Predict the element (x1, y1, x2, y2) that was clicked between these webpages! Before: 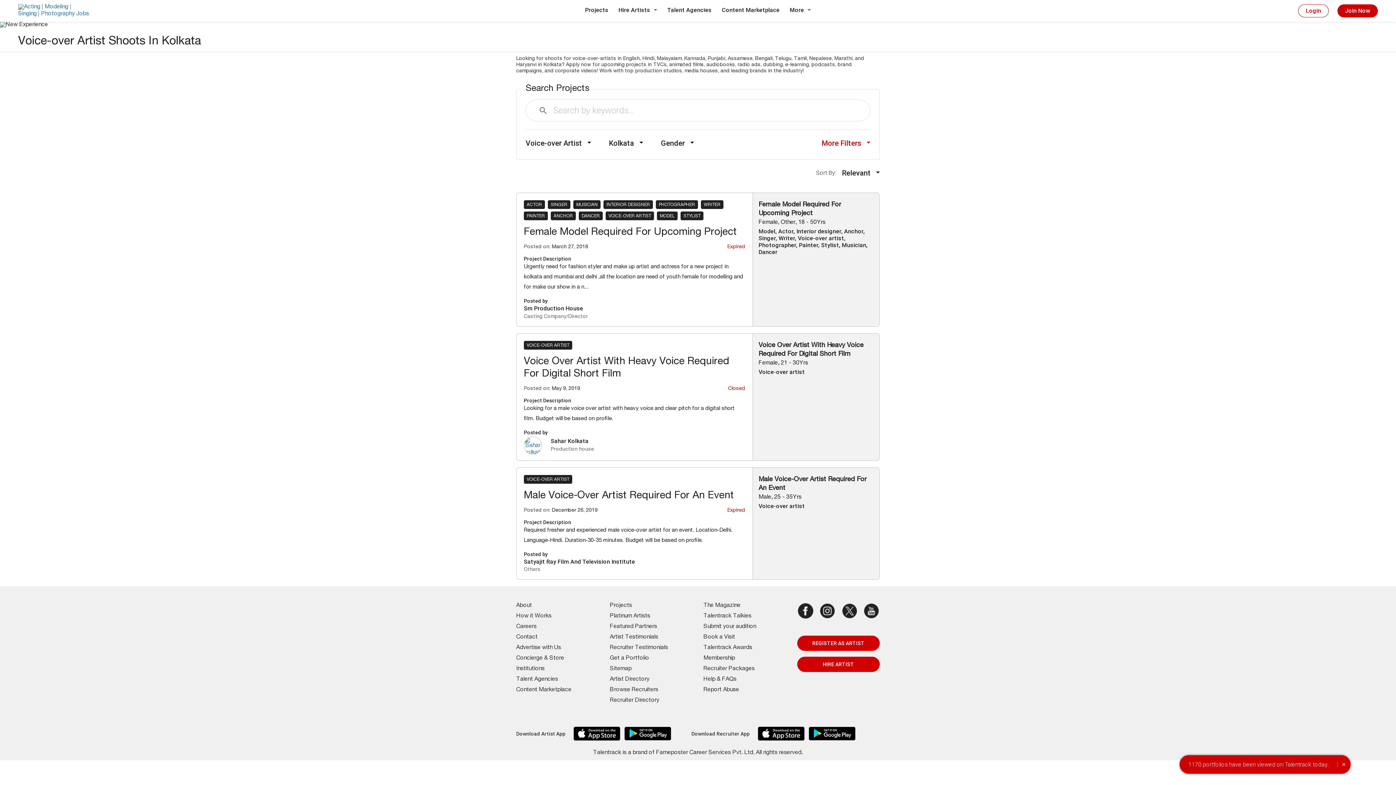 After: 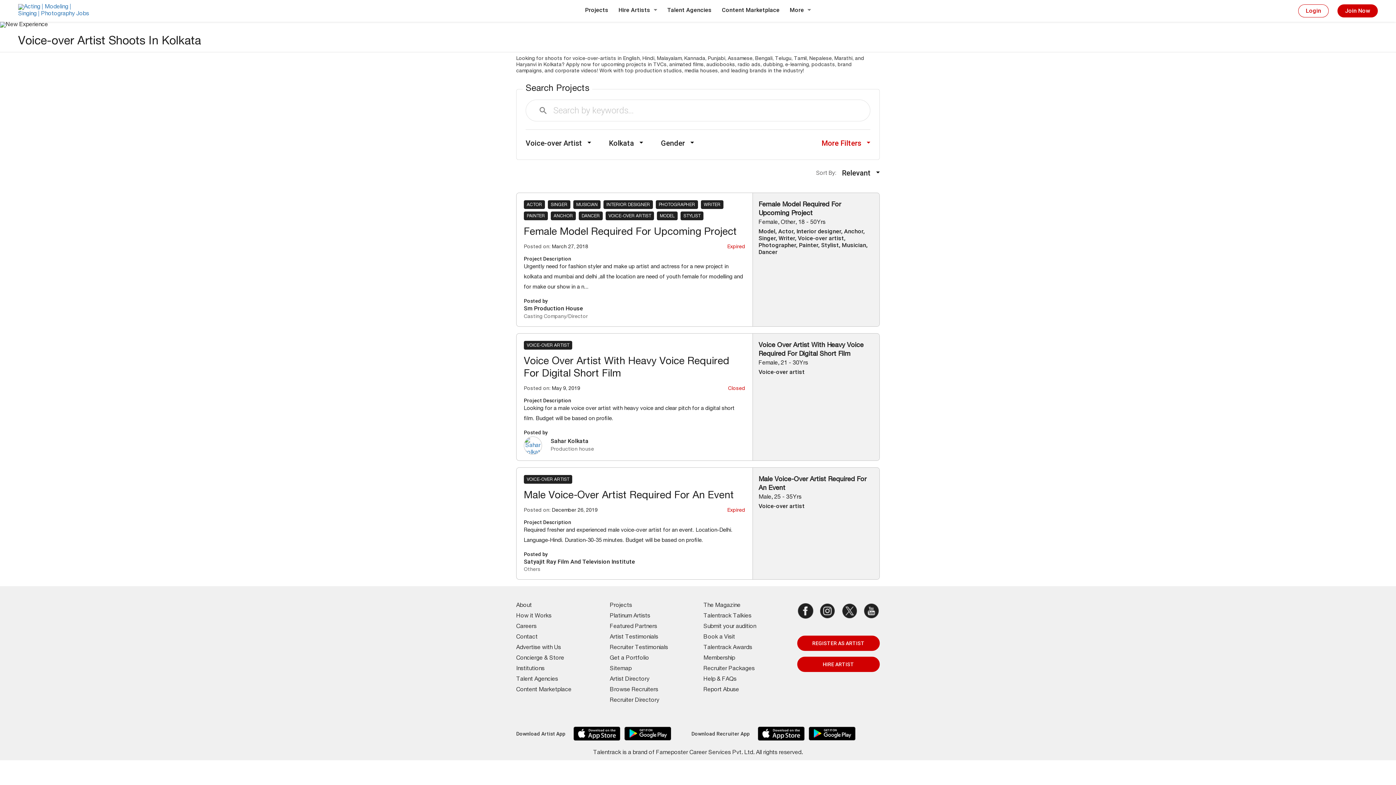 Action: bbox: (535, 102, 551, 118) label:  